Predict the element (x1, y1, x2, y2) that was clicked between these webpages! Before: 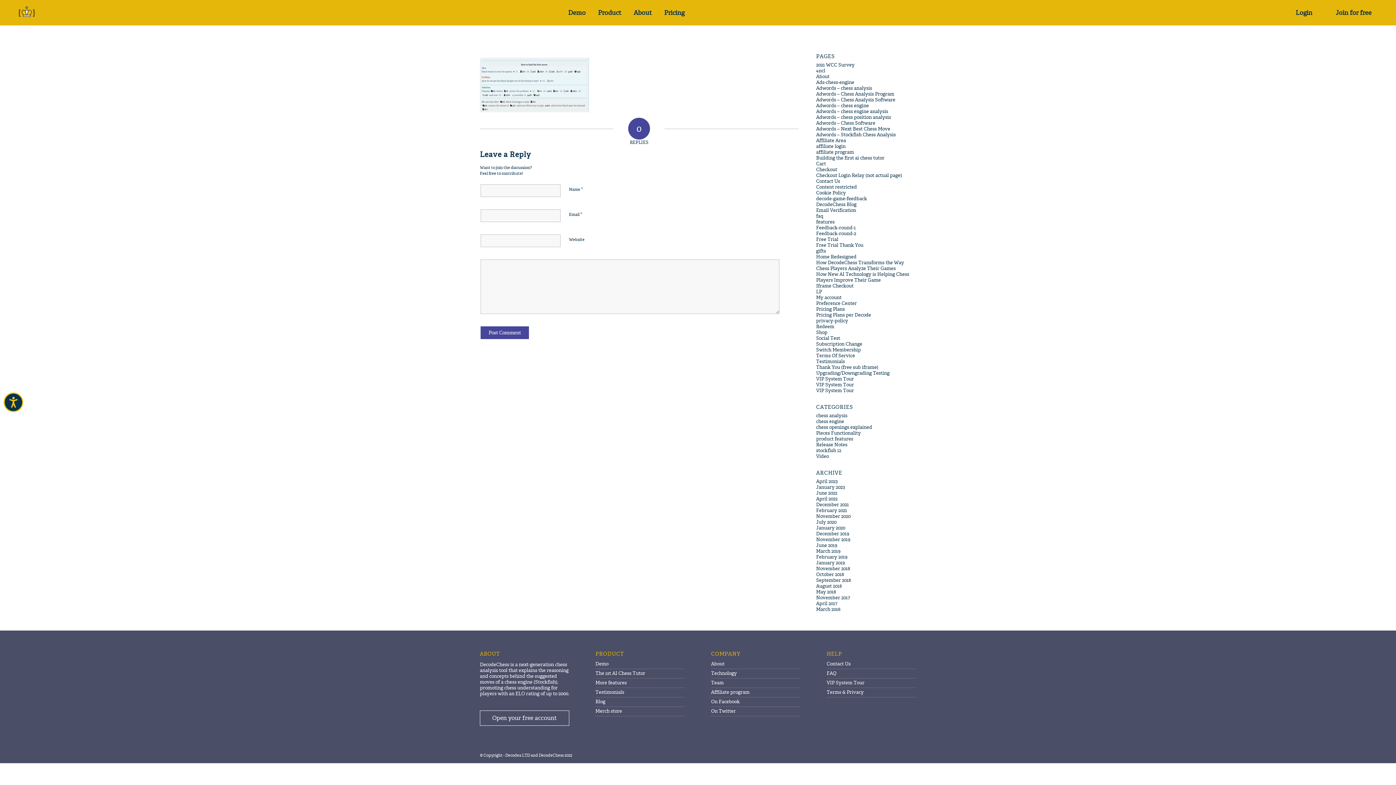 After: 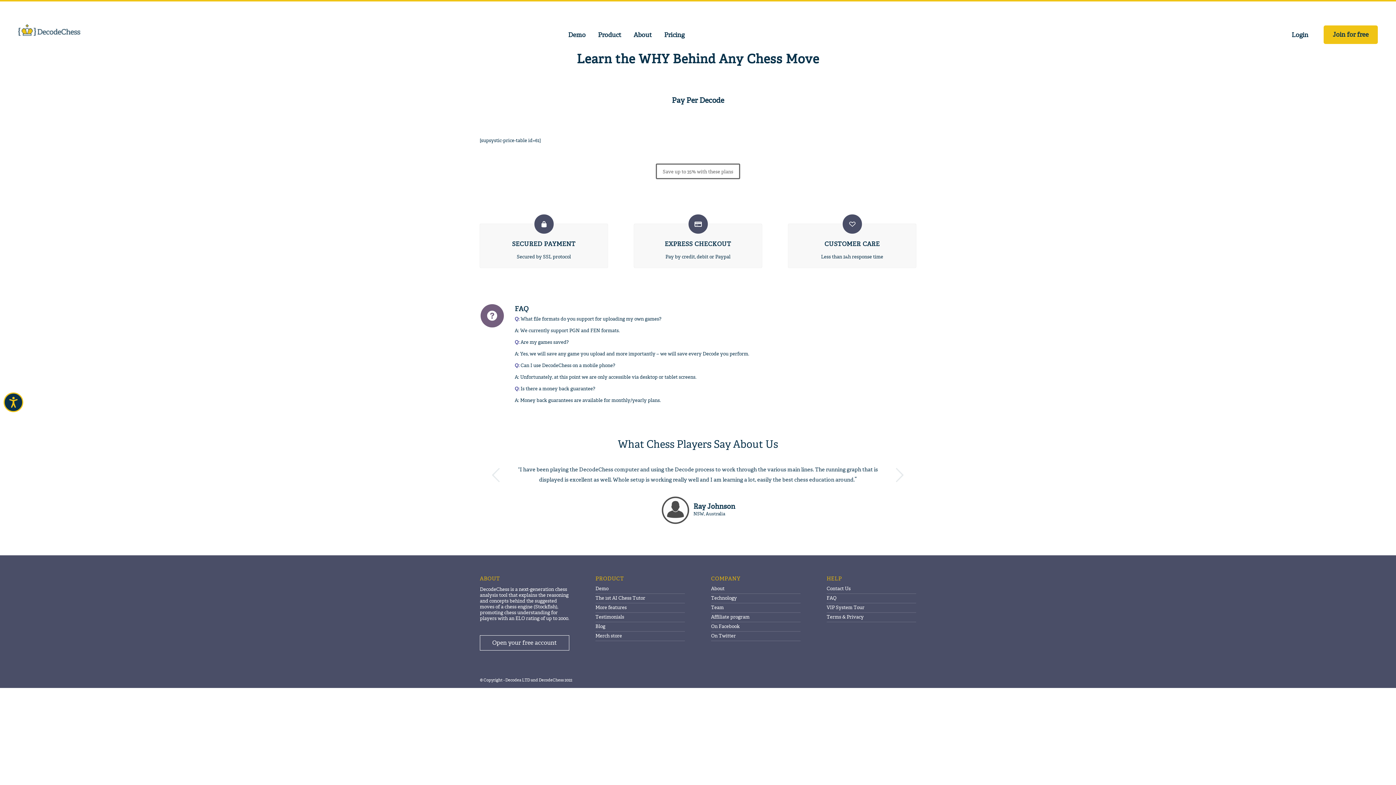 Action: bbox: (816, 312, 871, 318) label: Pricing Plans per Decode